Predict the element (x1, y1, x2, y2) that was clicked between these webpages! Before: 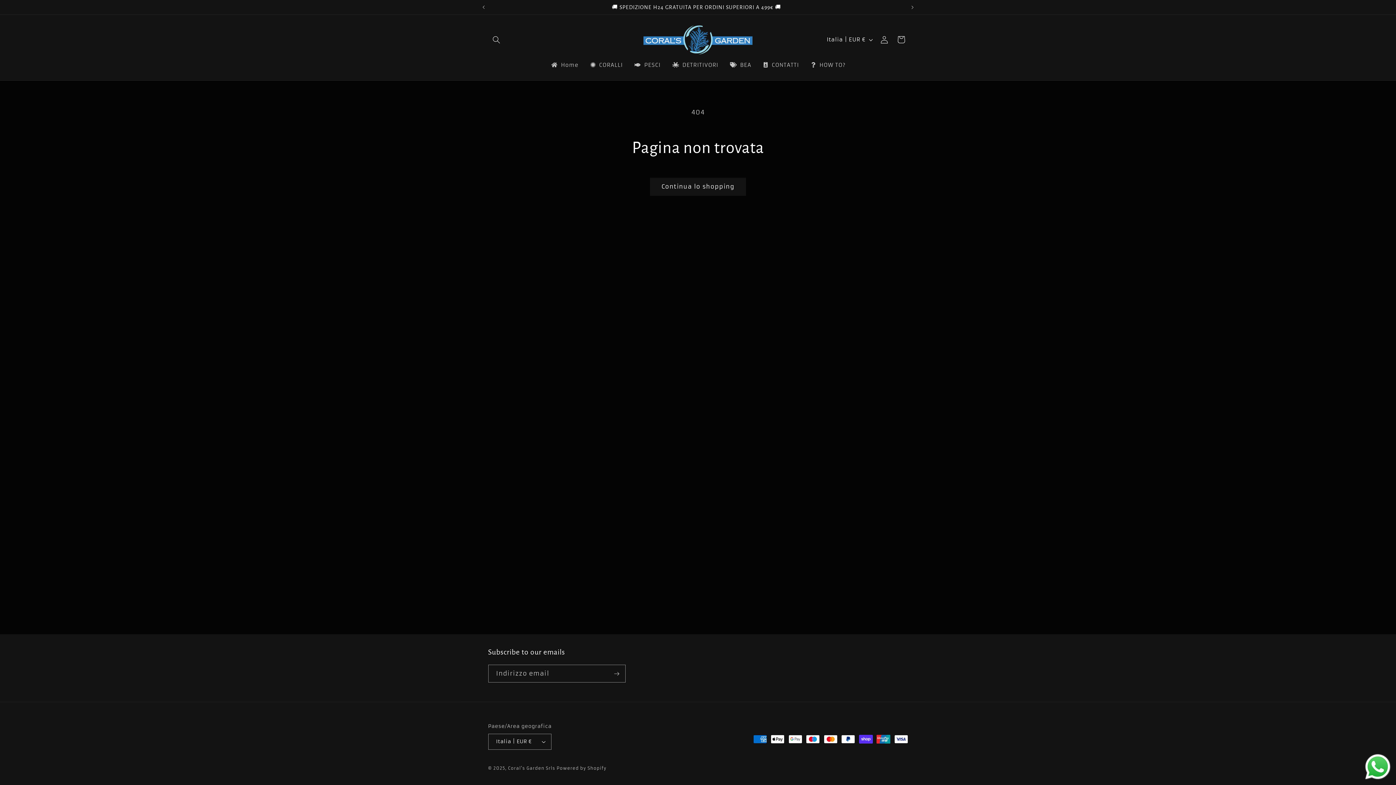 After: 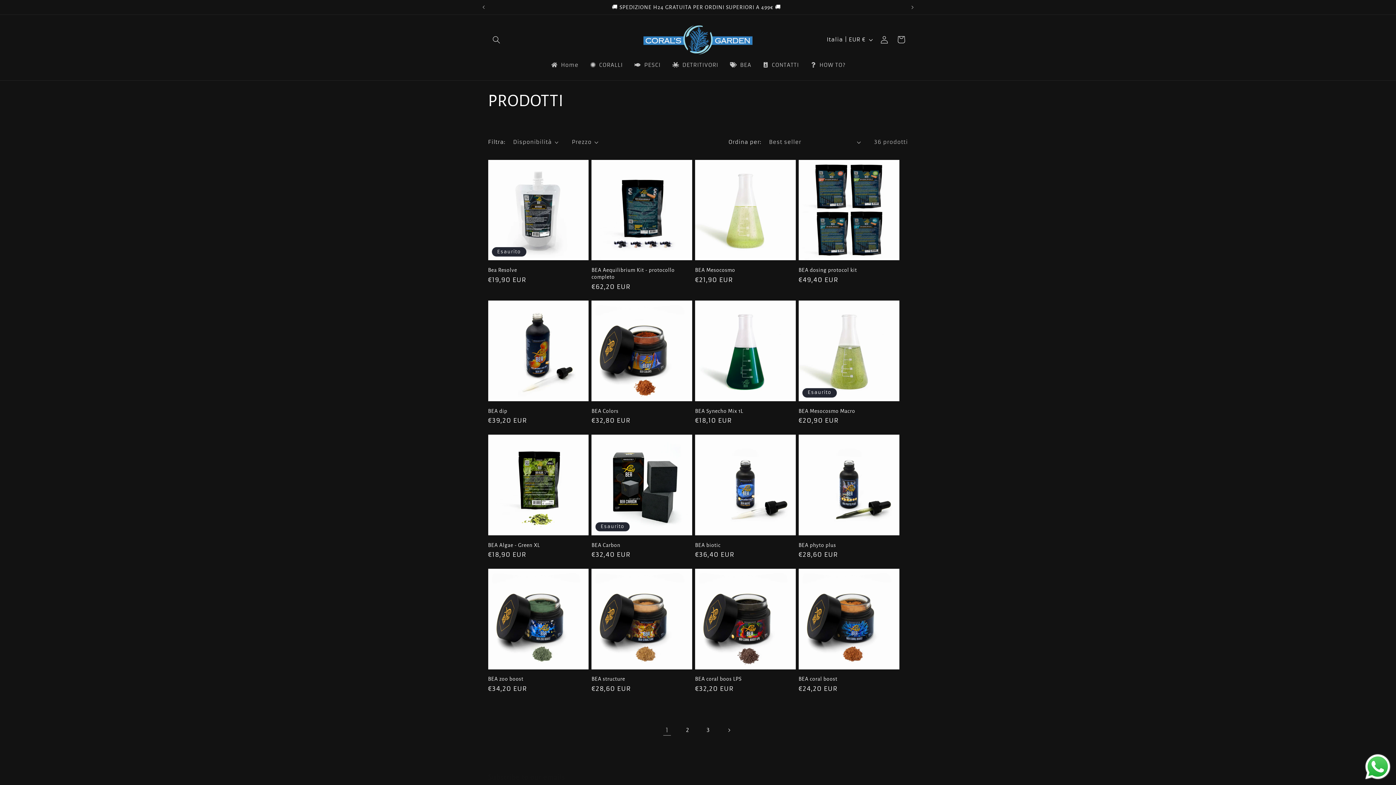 Action: label: BEA bbox: (723, 57, 756, 73)